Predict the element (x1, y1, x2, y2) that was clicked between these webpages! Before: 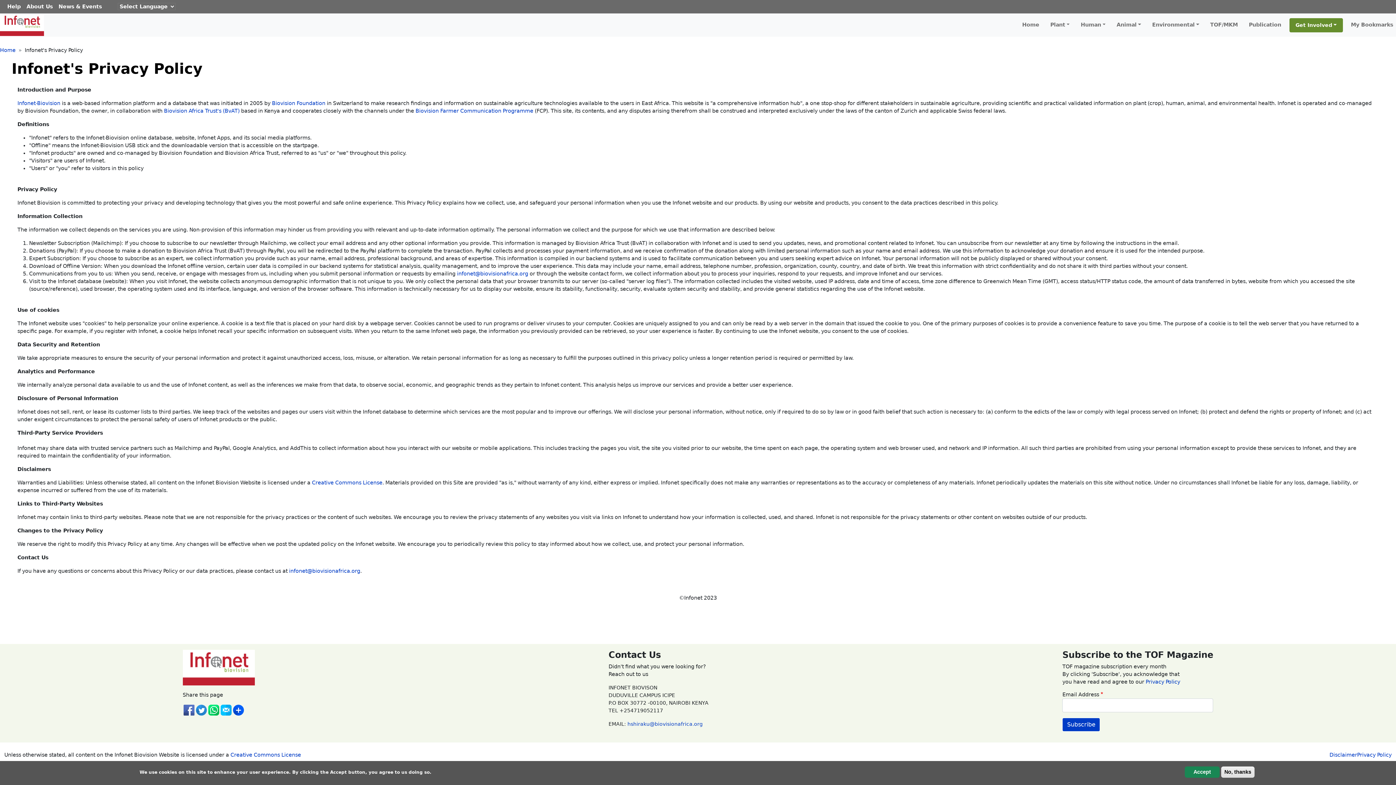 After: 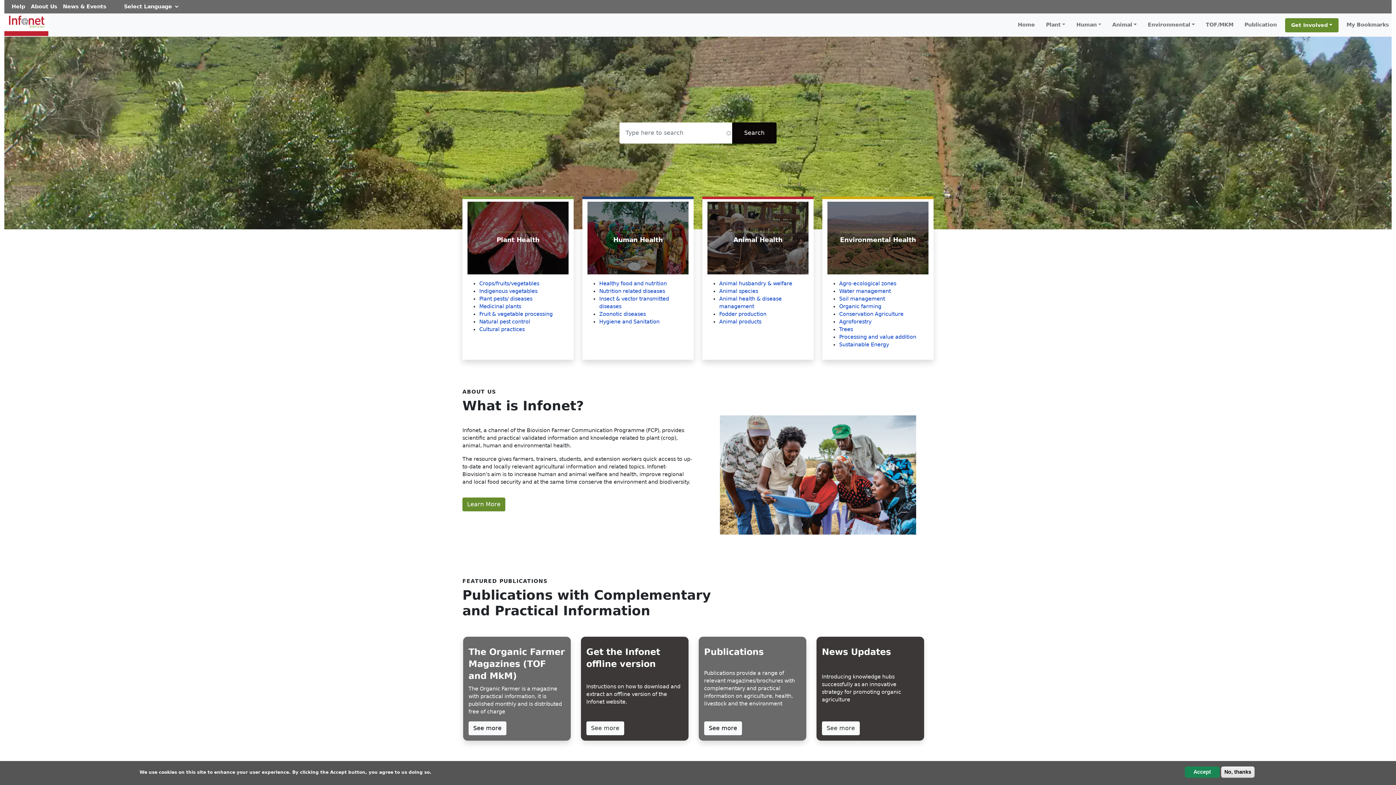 Action: label: Infonet-Biovision bbox: (17, 100, 60, 106)